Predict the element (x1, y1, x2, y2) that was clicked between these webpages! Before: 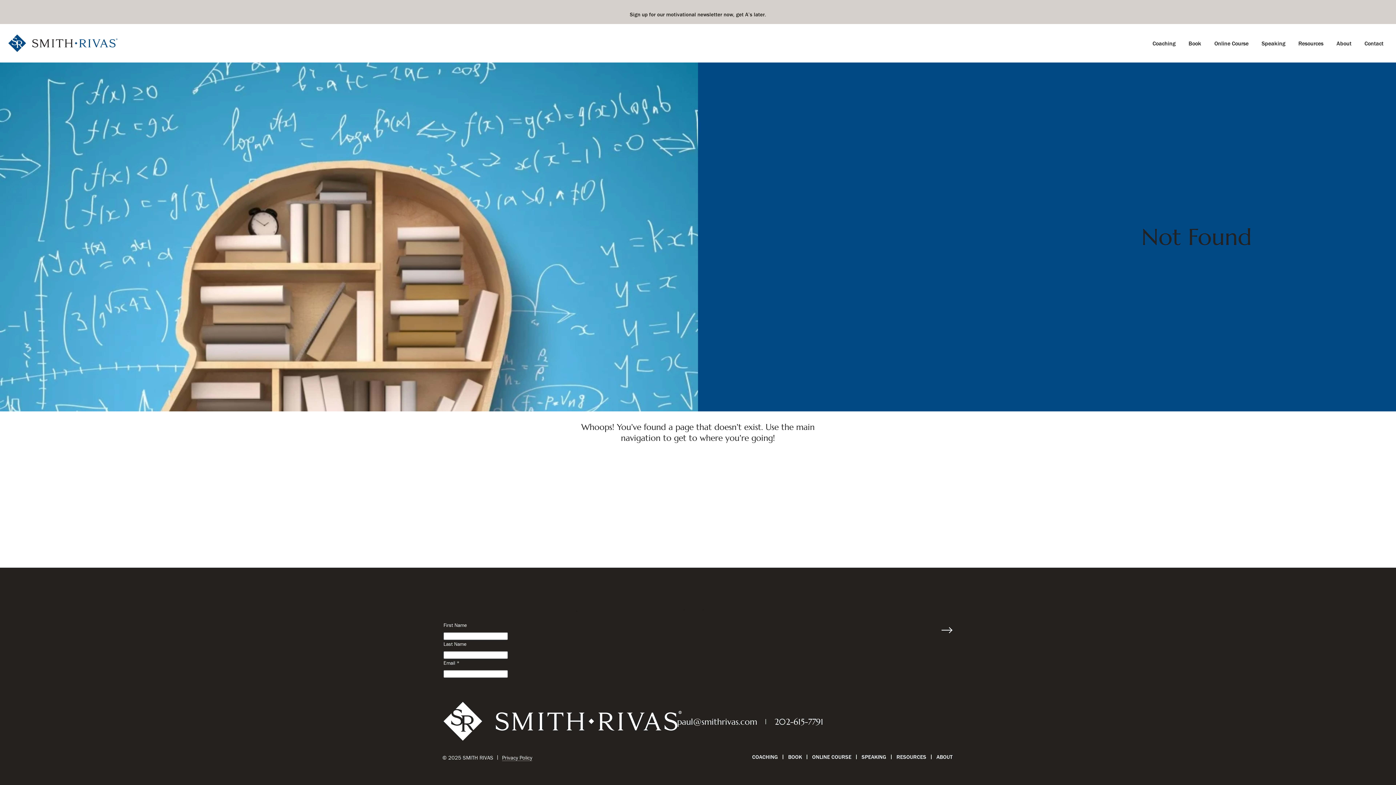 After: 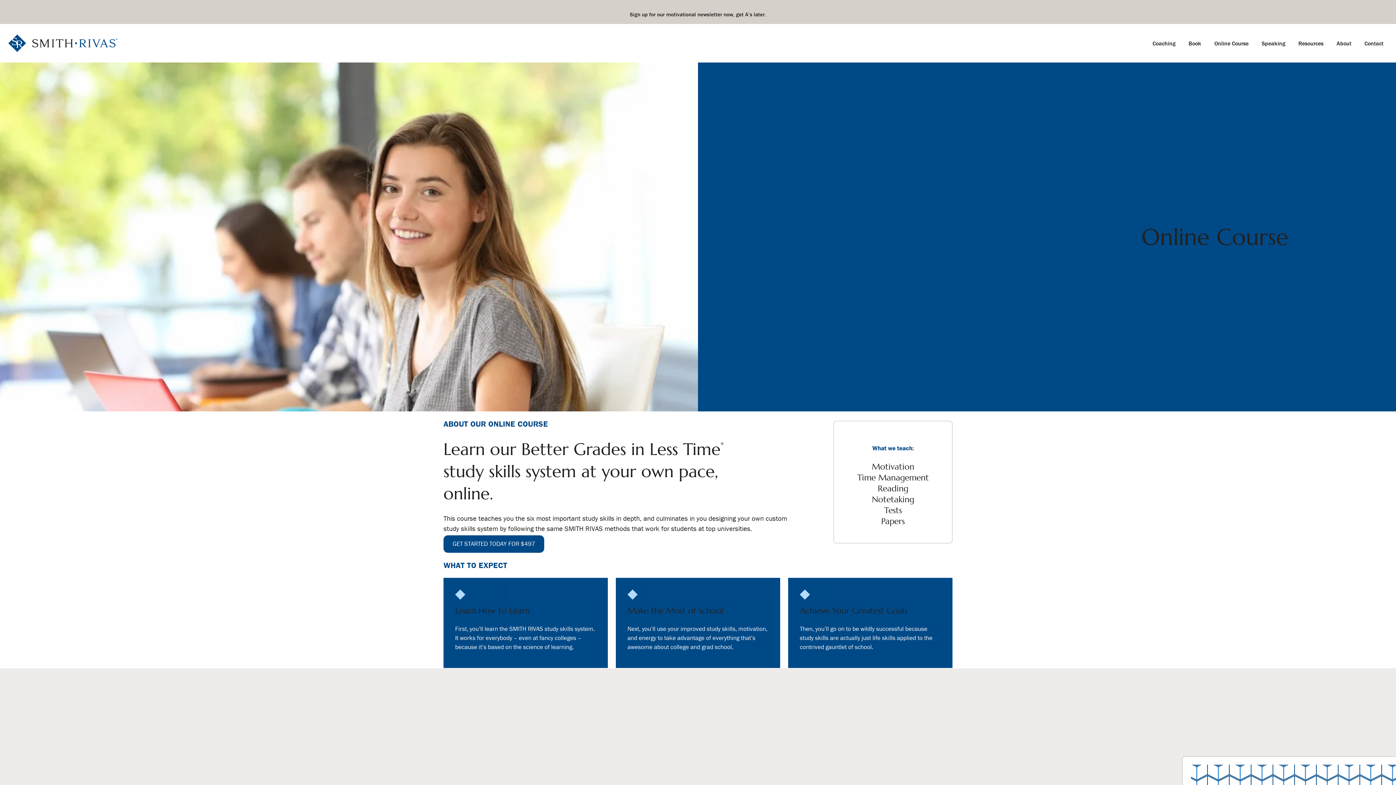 Action: label: ONLINE COURSE bbox: (812, 753, 851, 761)